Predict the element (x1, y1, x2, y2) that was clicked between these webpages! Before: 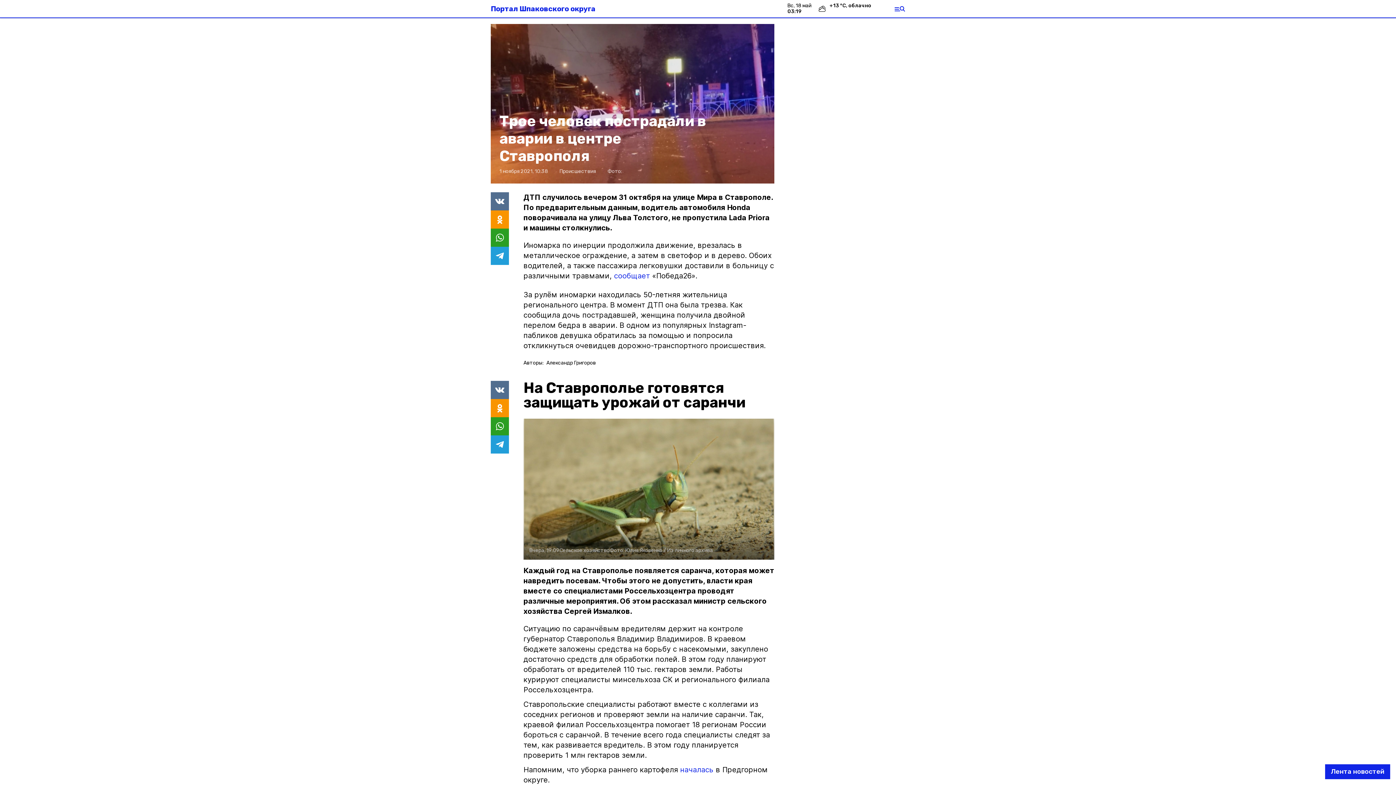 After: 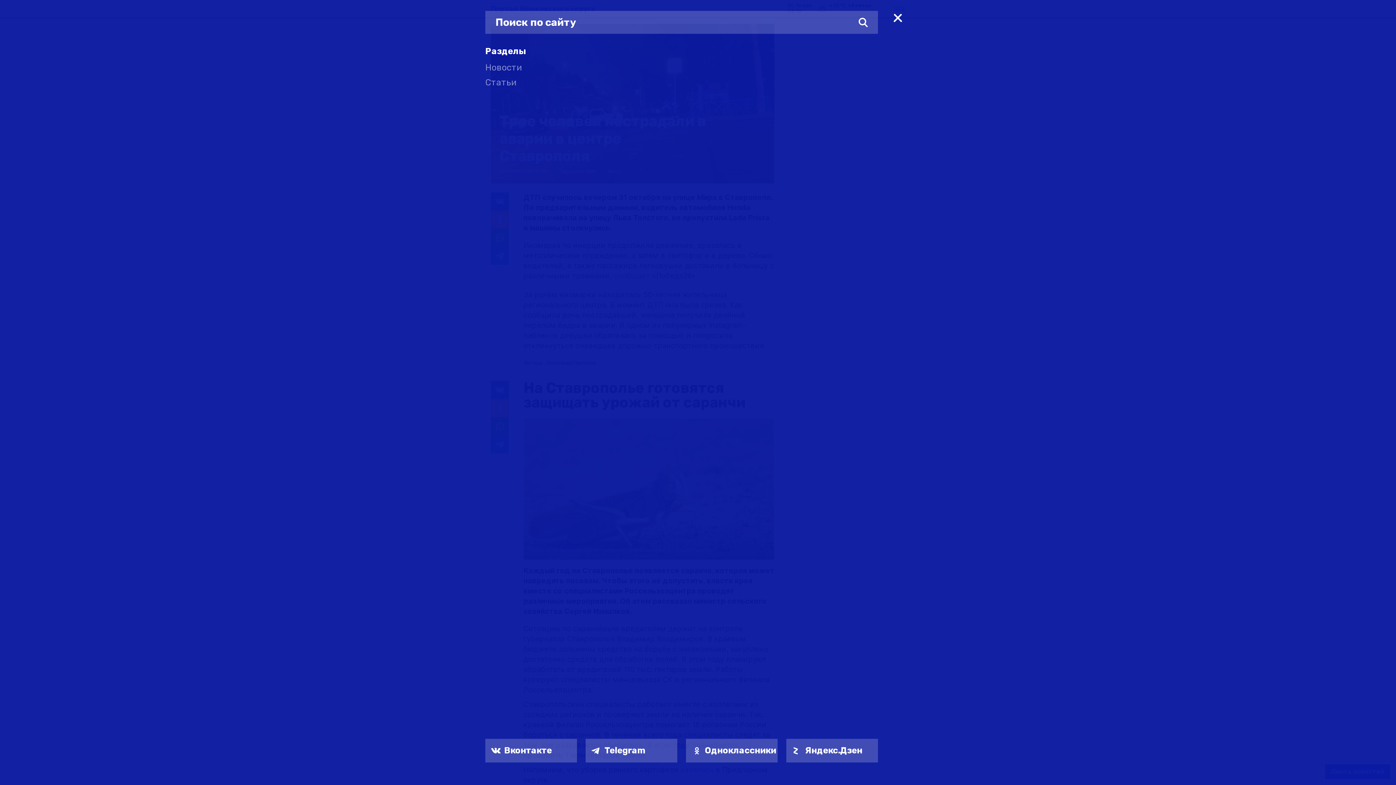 Action: bbox: (894, 6, 905, 11)